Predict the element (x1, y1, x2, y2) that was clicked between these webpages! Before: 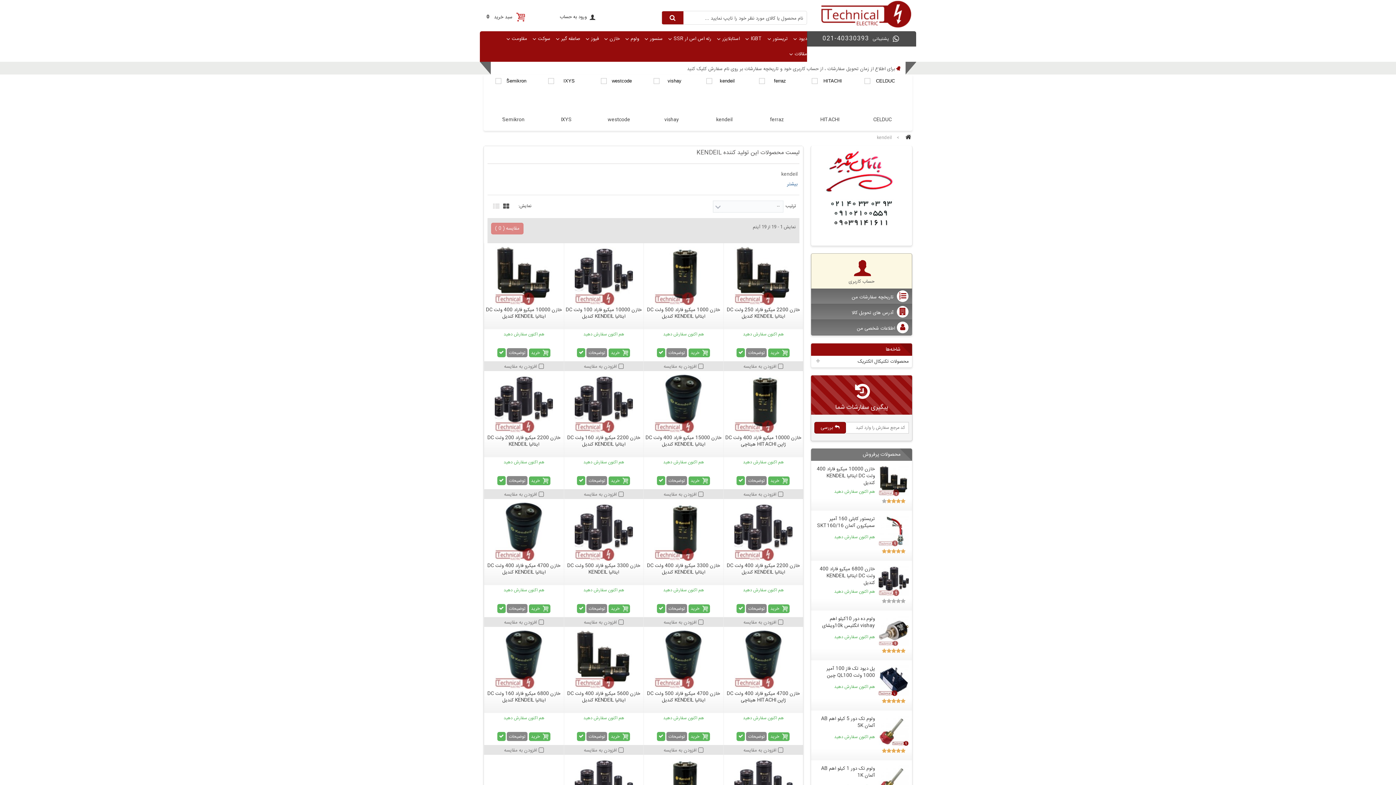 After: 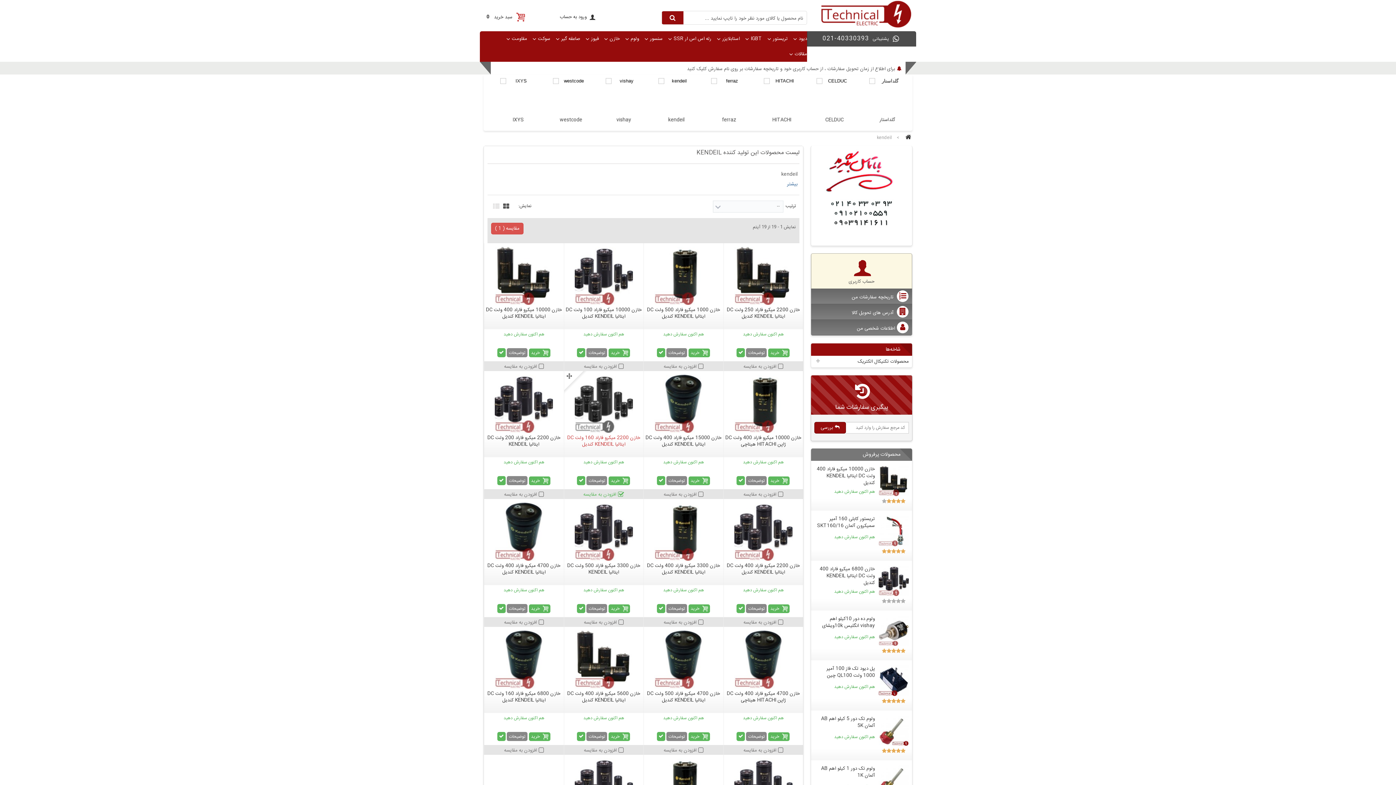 Action: bbox: (584, 490, 623, 498) label: افزودن به مقایسه